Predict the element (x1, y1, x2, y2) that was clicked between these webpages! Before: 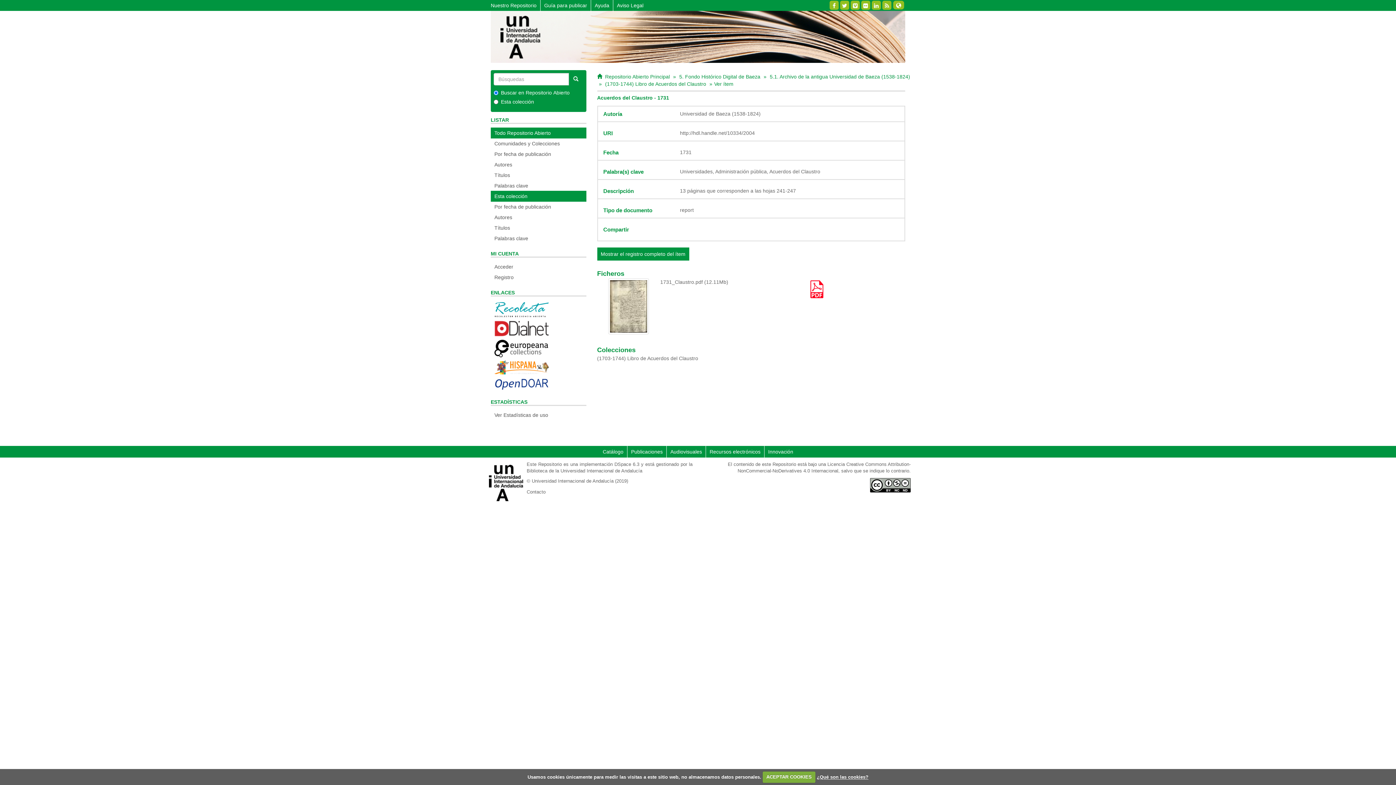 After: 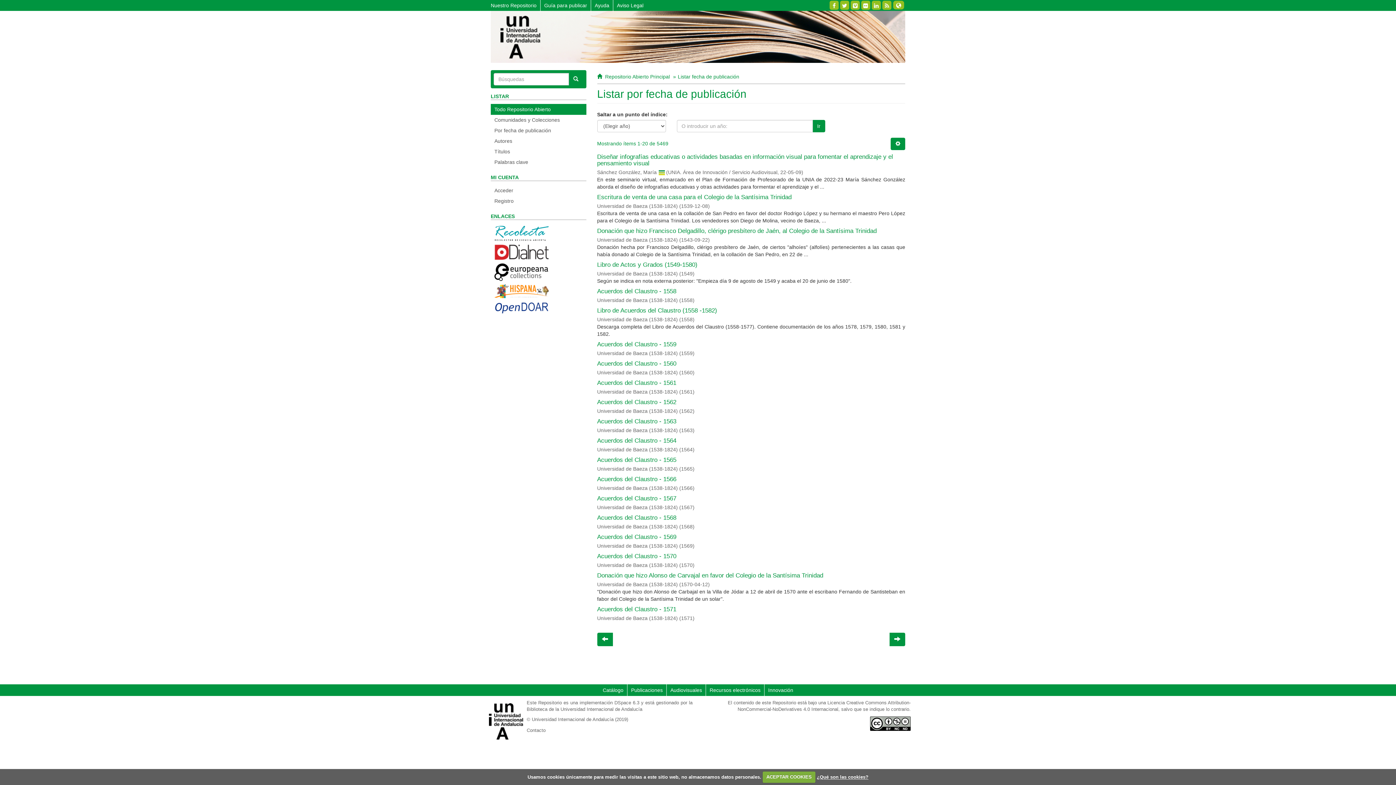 Action: bbox: (490, 148, 586, 159) label: Por fecha de publicación